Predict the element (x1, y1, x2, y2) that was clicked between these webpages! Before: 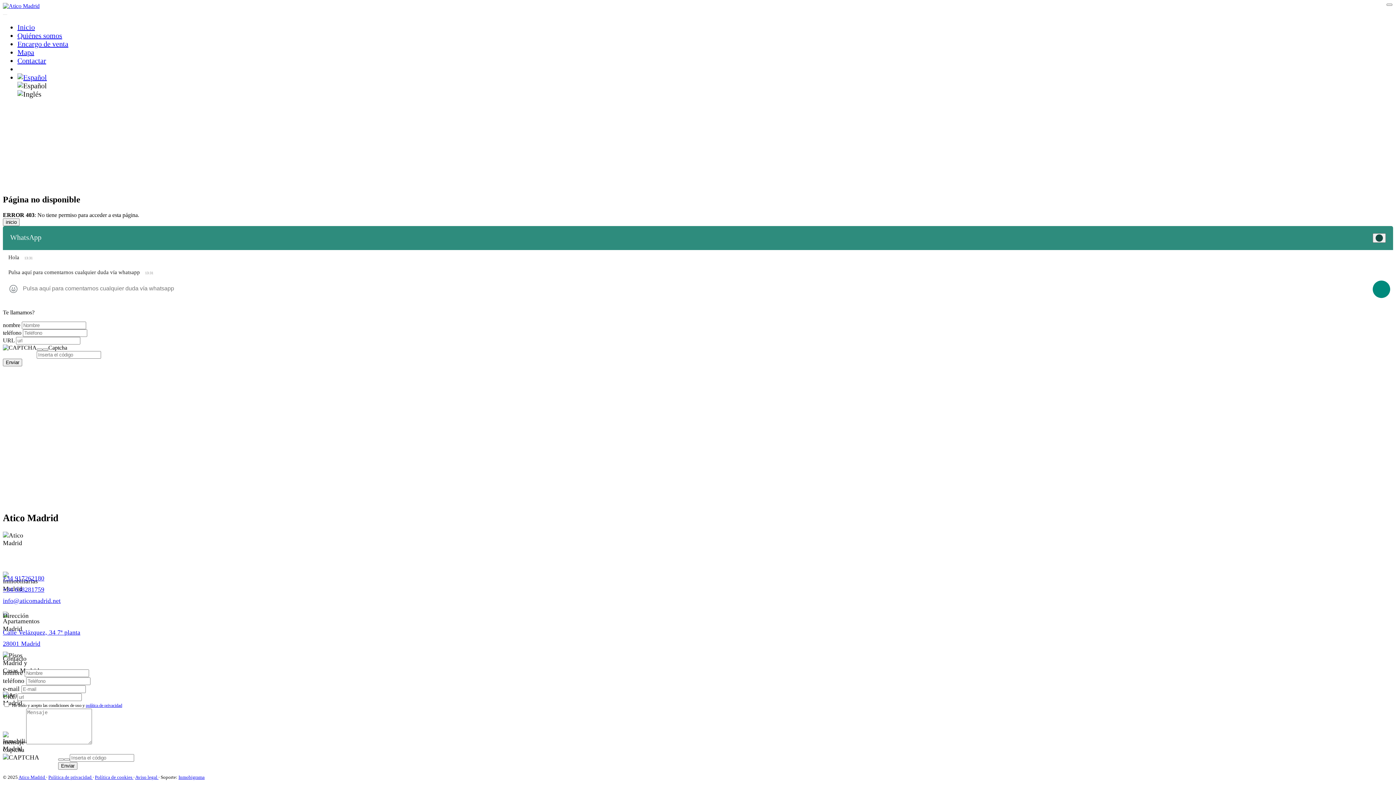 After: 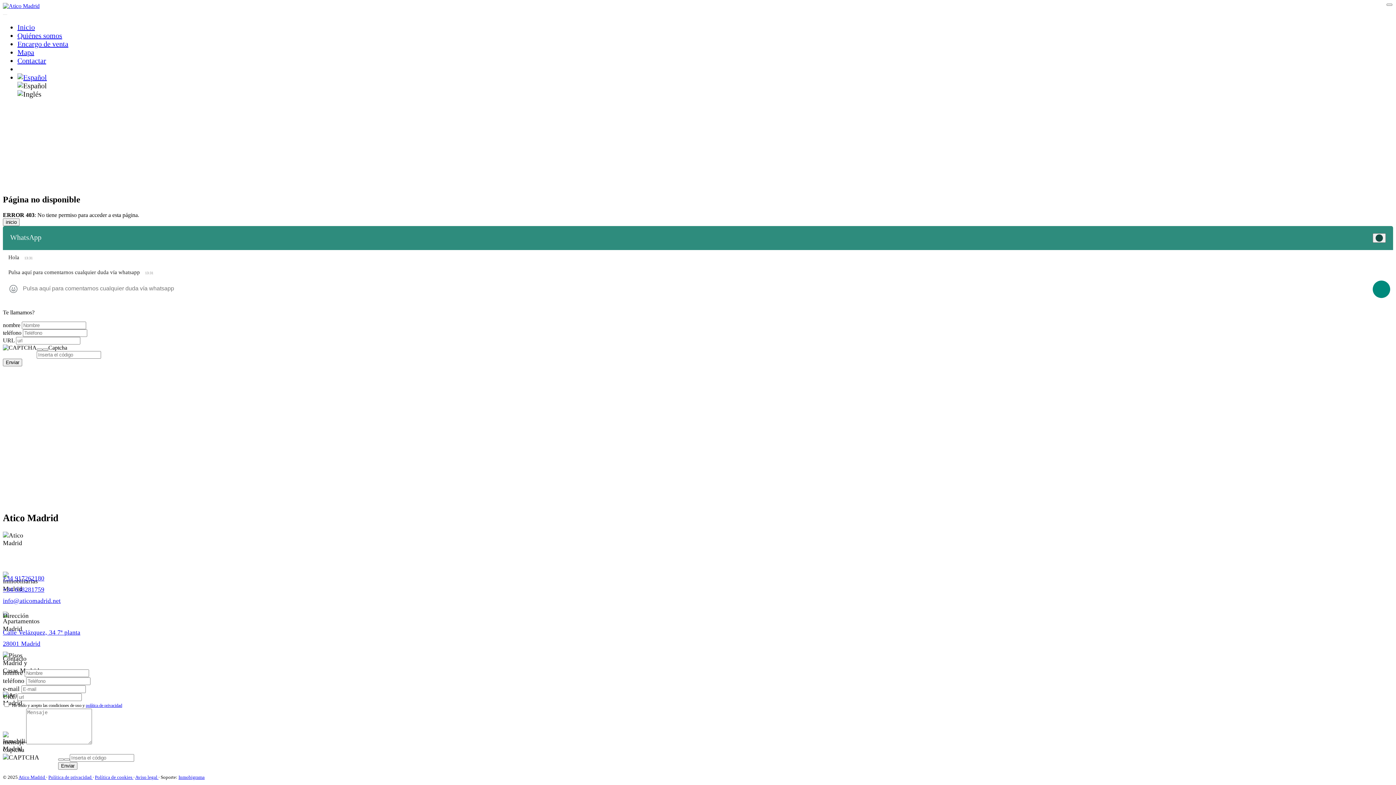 Action: label: Aviso legal  bbox: (135, 774, 158, 780)